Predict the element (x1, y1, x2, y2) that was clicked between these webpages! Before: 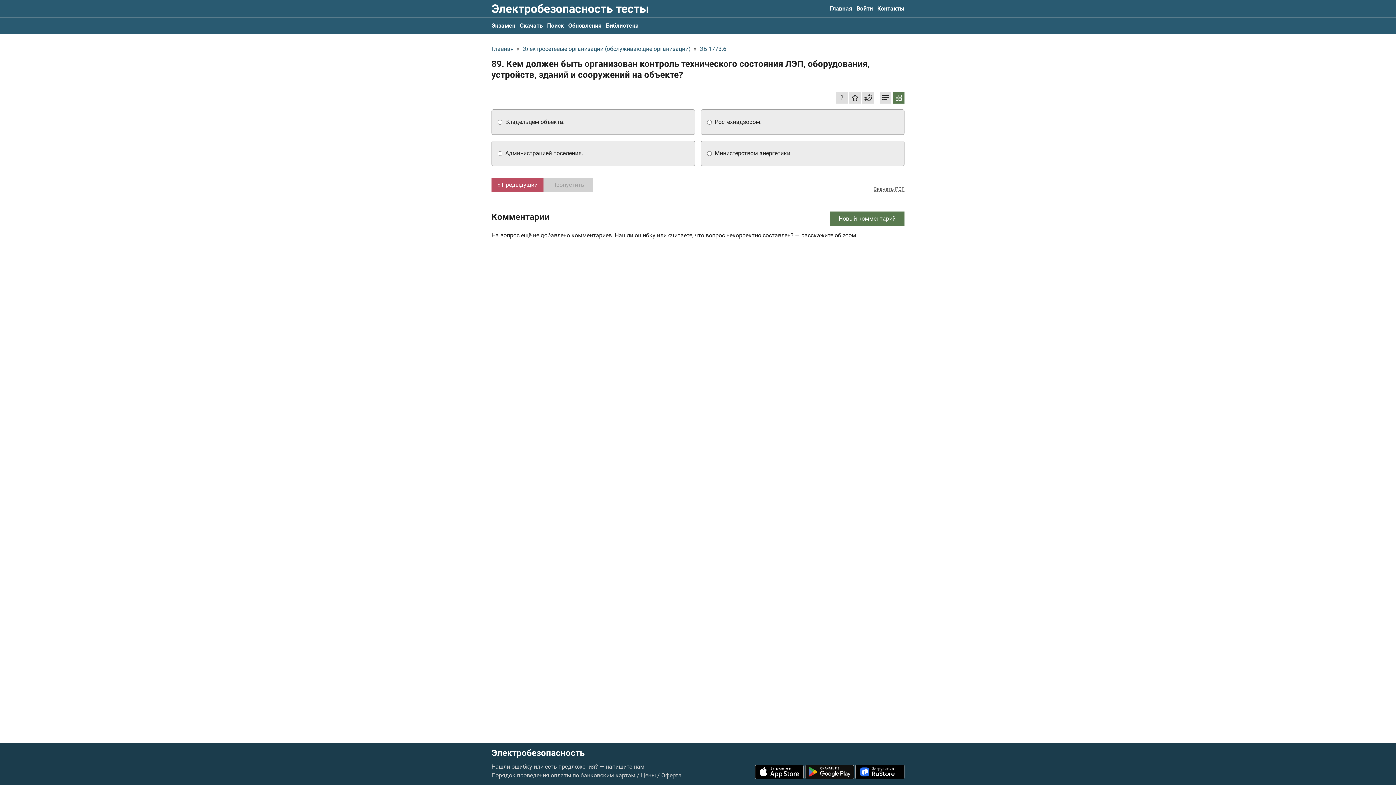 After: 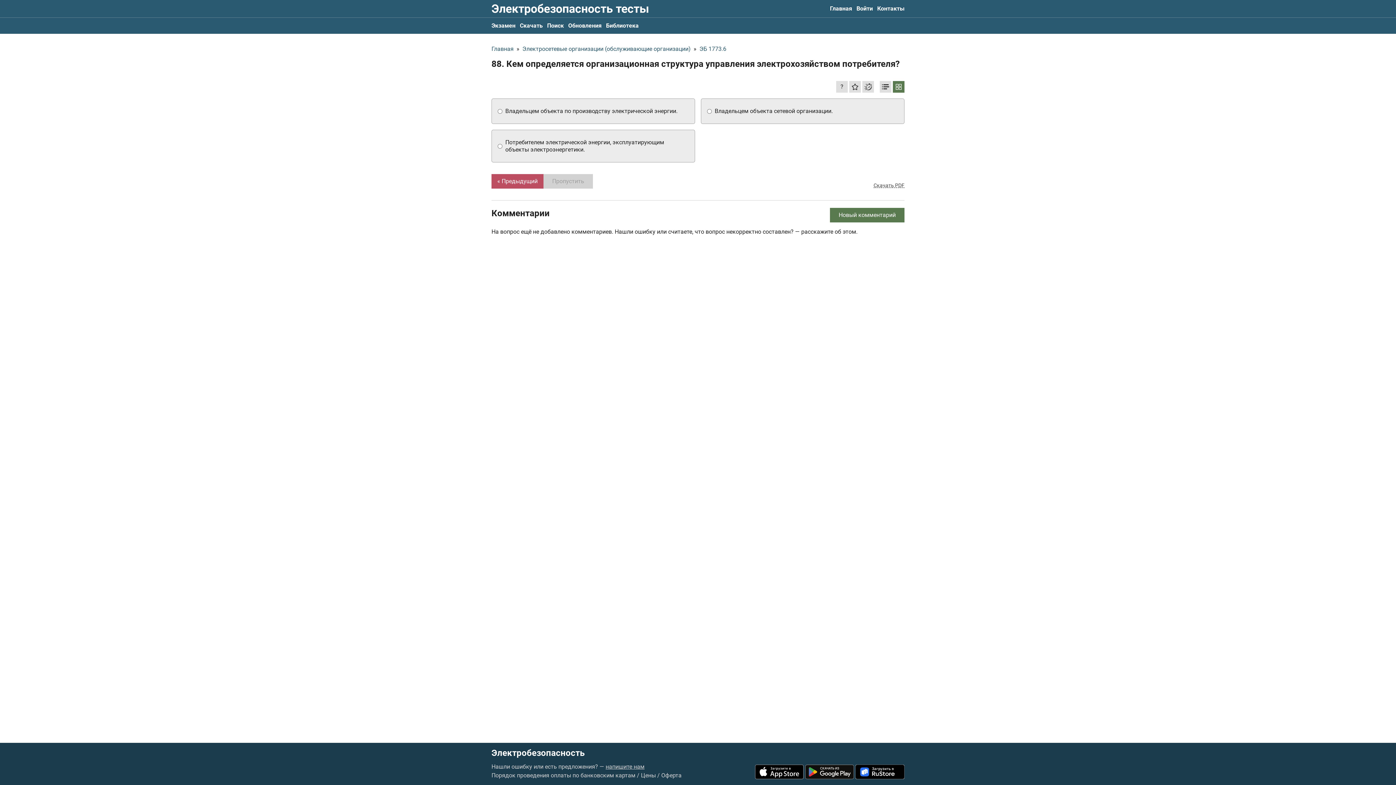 Action: bbox: (491, 177, 543, 192) label: « Предыдущий